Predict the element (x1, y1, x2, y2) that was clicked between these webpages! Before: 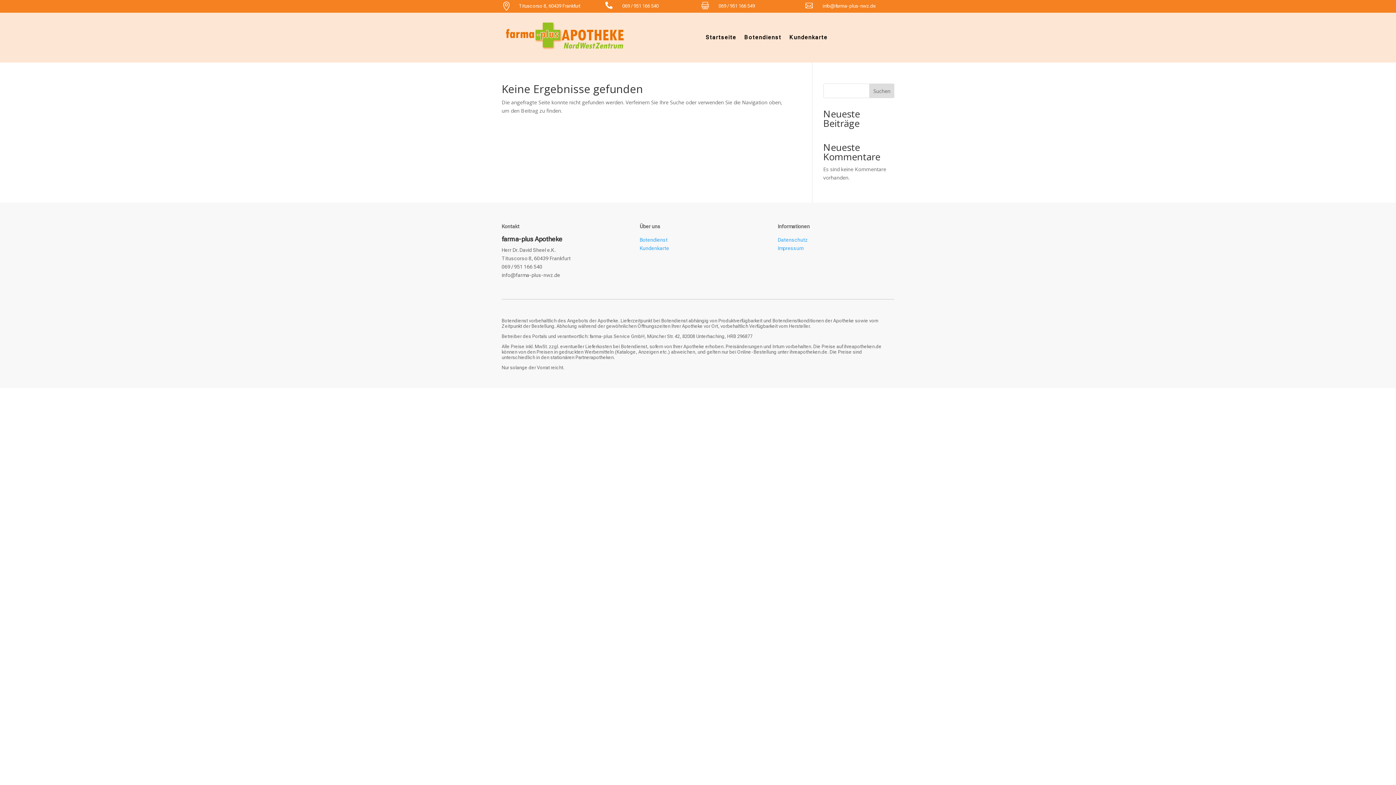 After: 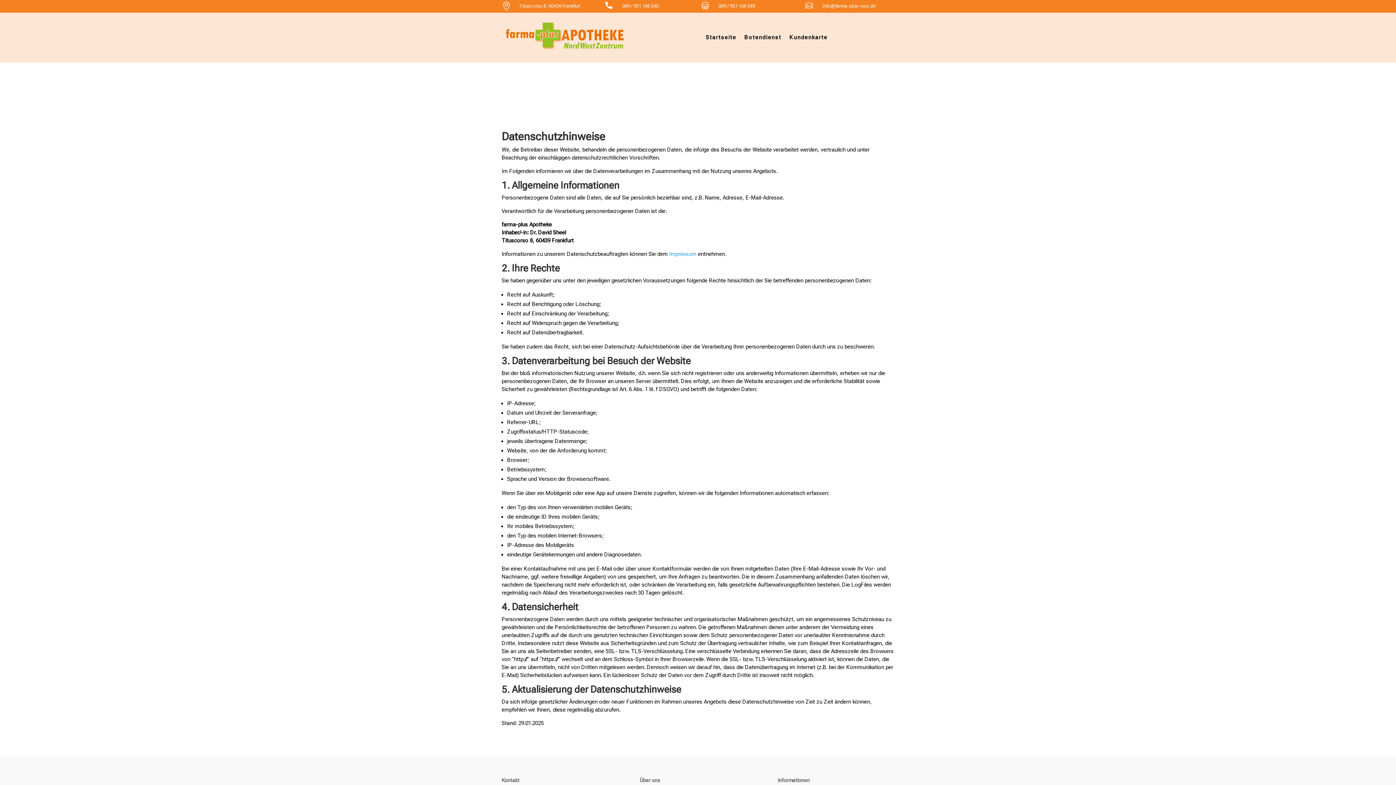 Action: label: Datenschutz bbox: (778, 237, 808, 242)